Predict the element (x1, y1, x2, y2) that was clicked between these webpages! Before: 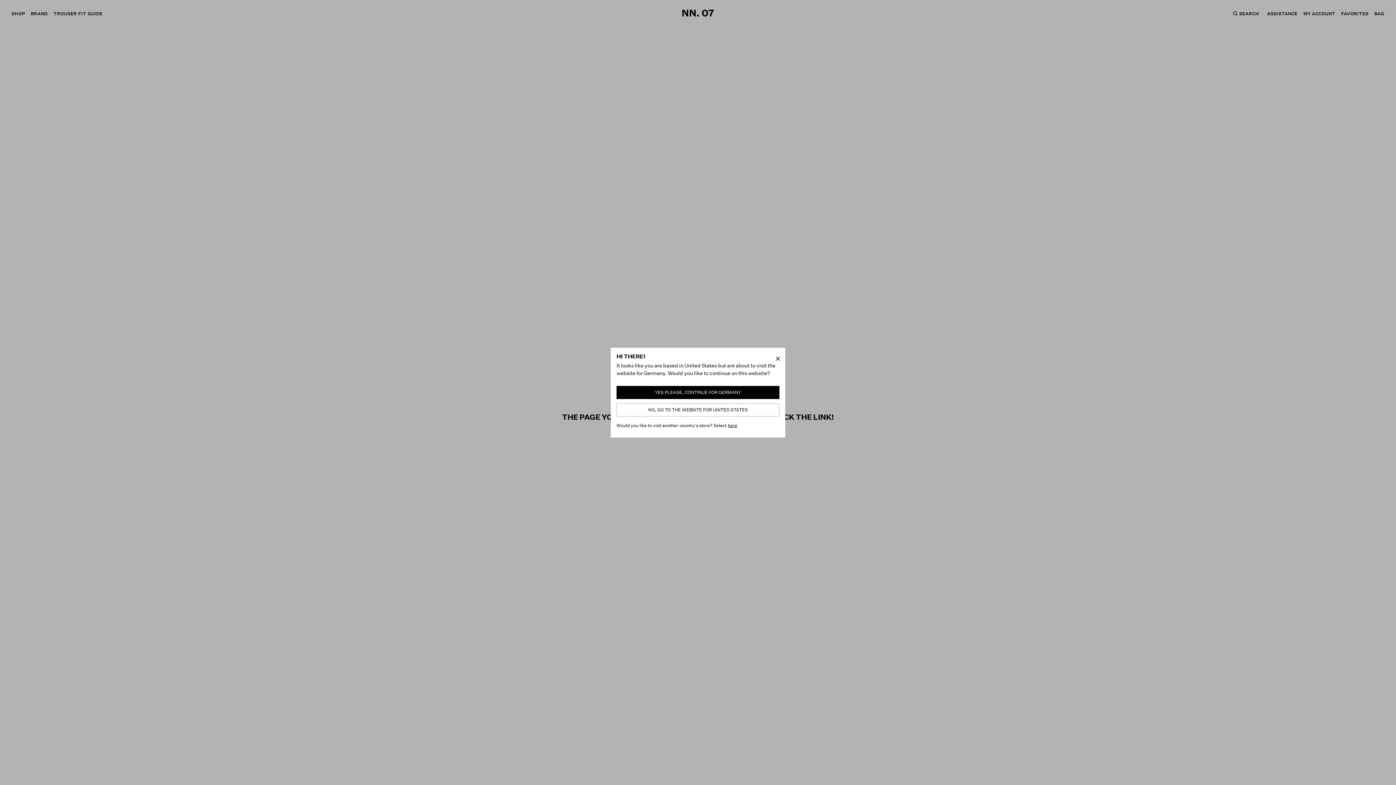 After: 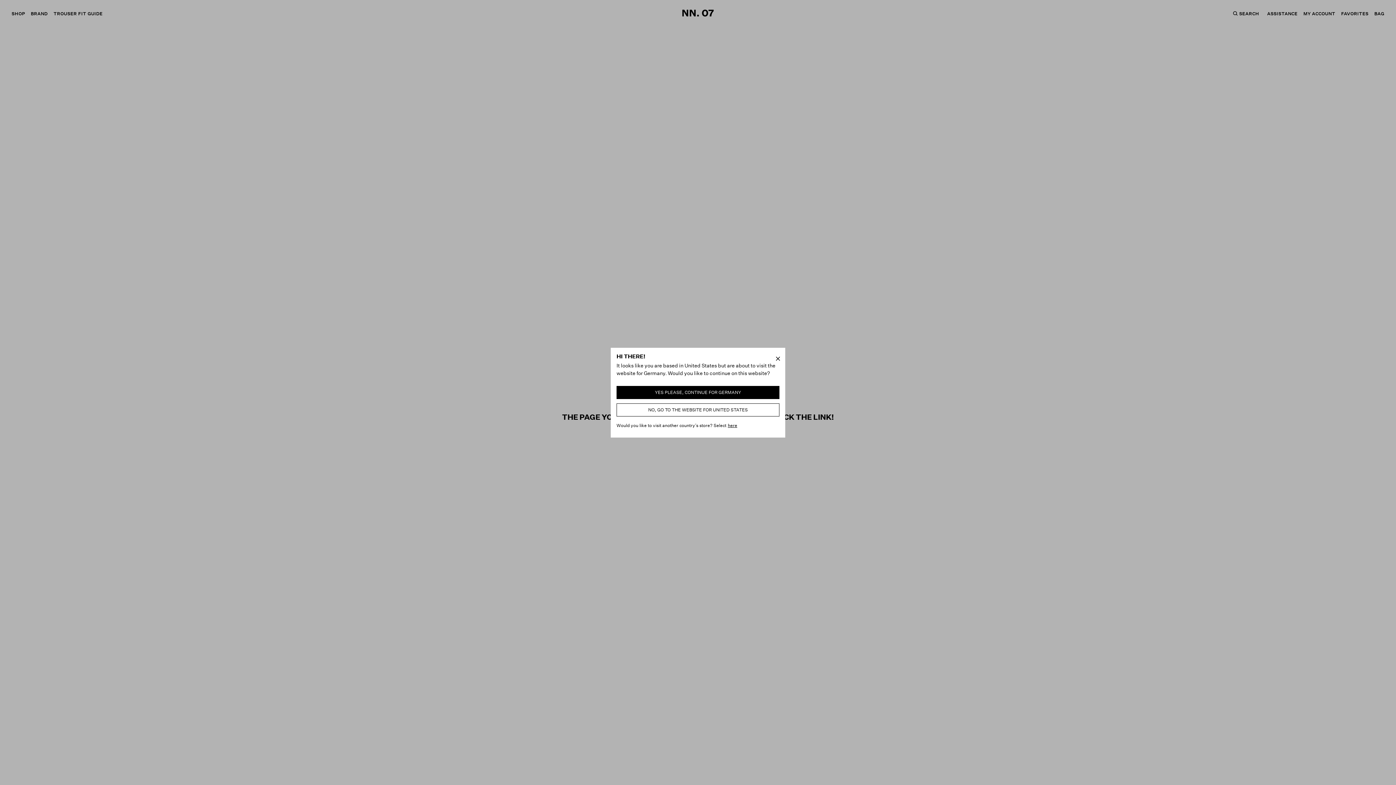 Action: bbox: (616, 403, 779, 416) label: NO, GO TO THE WEBSITE FOR UNITED STATES